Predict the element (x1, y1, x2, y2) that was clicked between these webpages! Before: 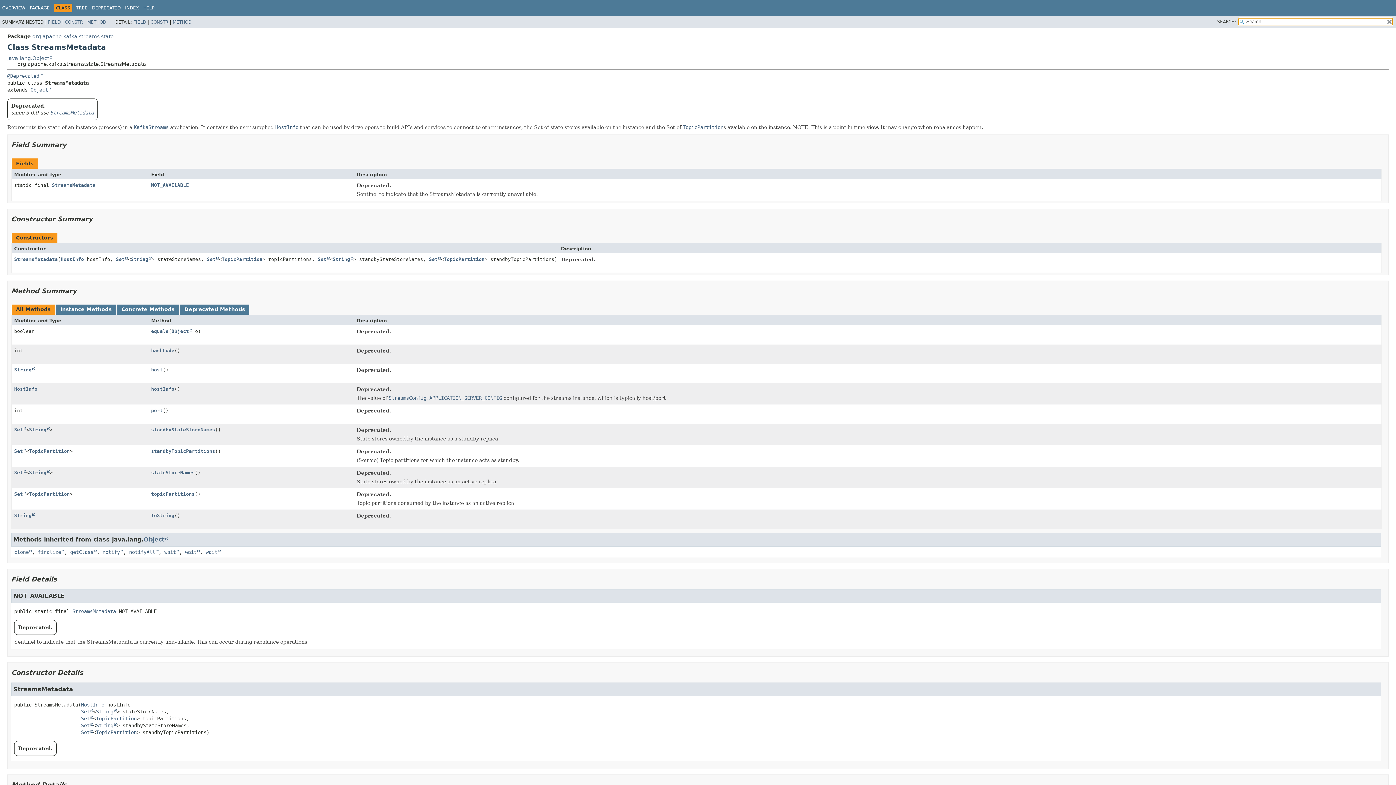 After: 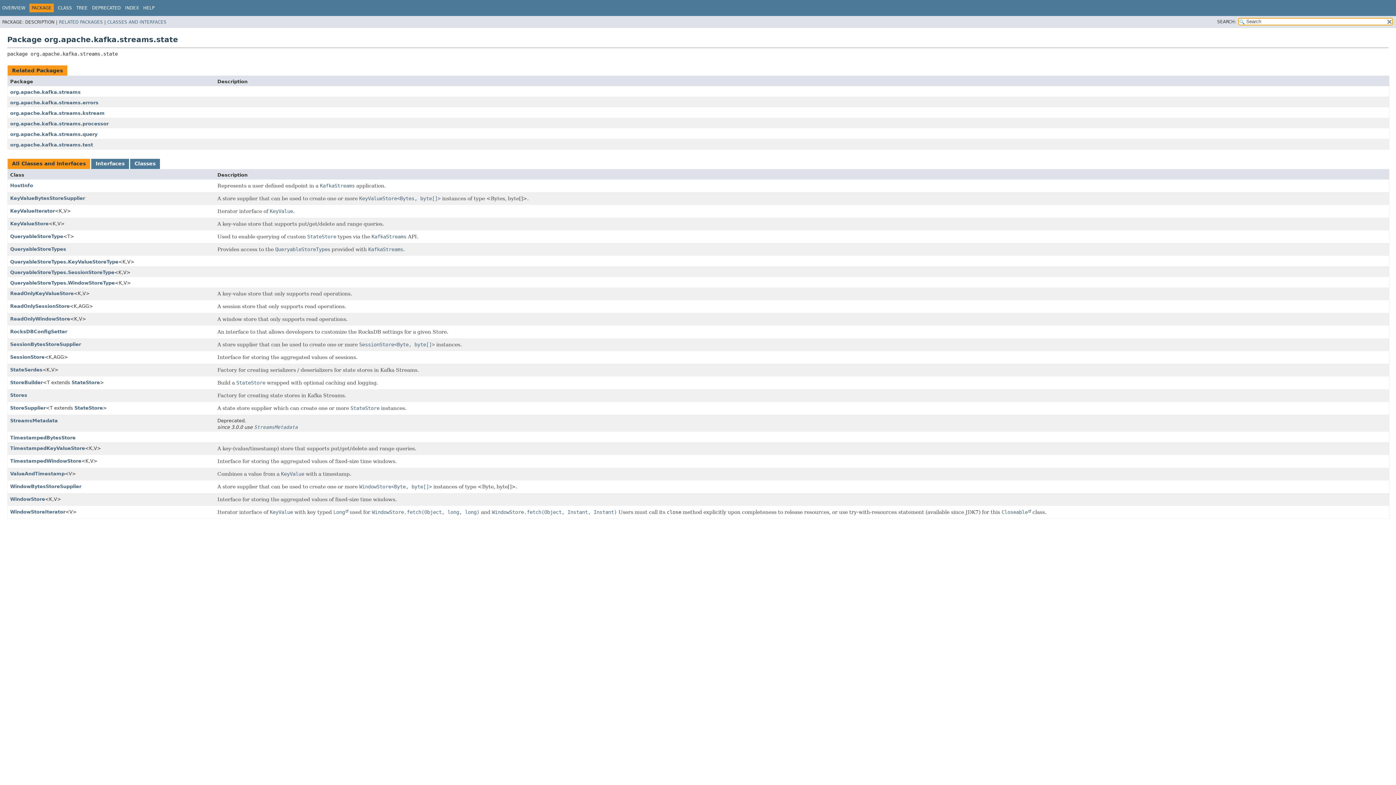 Action: label: PACKAGE bbox: (29, 5, 49, 10)